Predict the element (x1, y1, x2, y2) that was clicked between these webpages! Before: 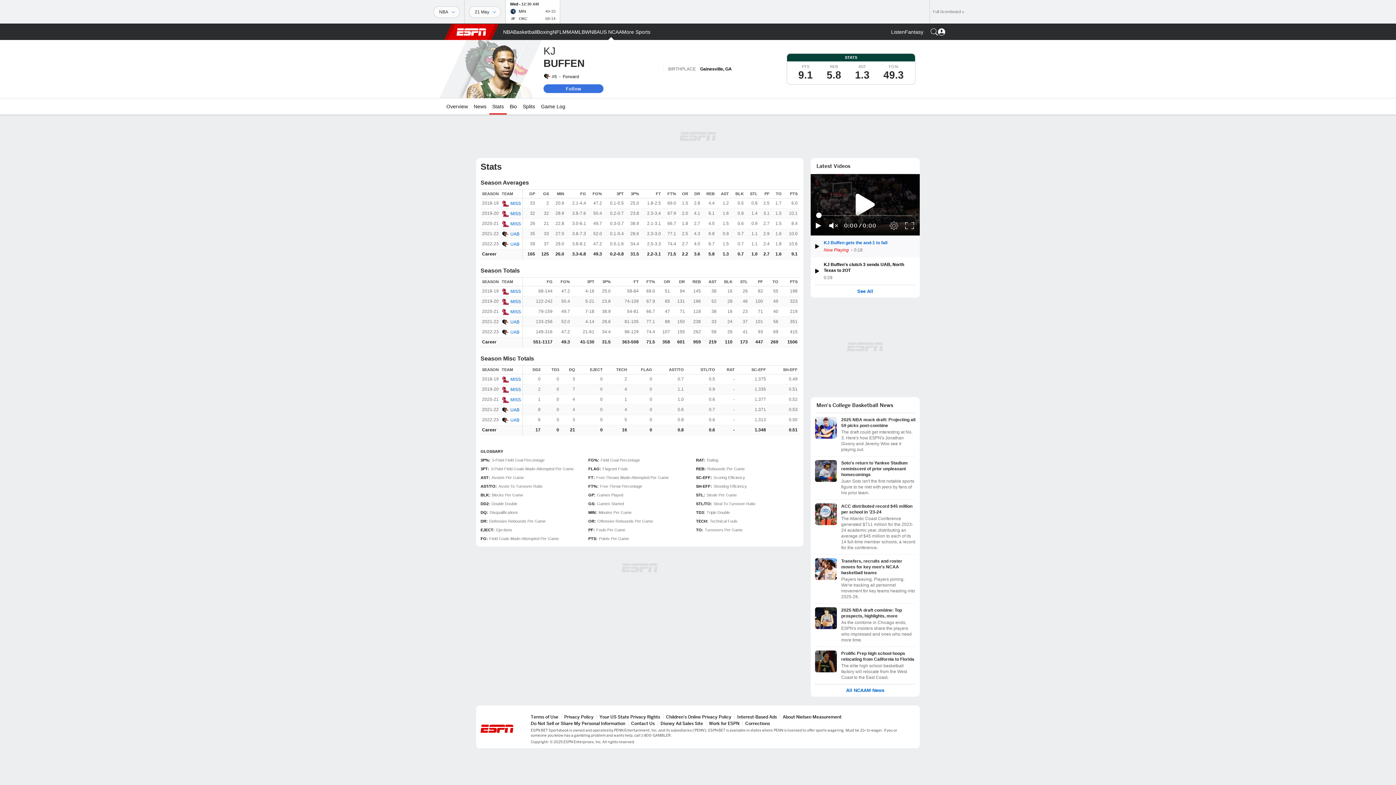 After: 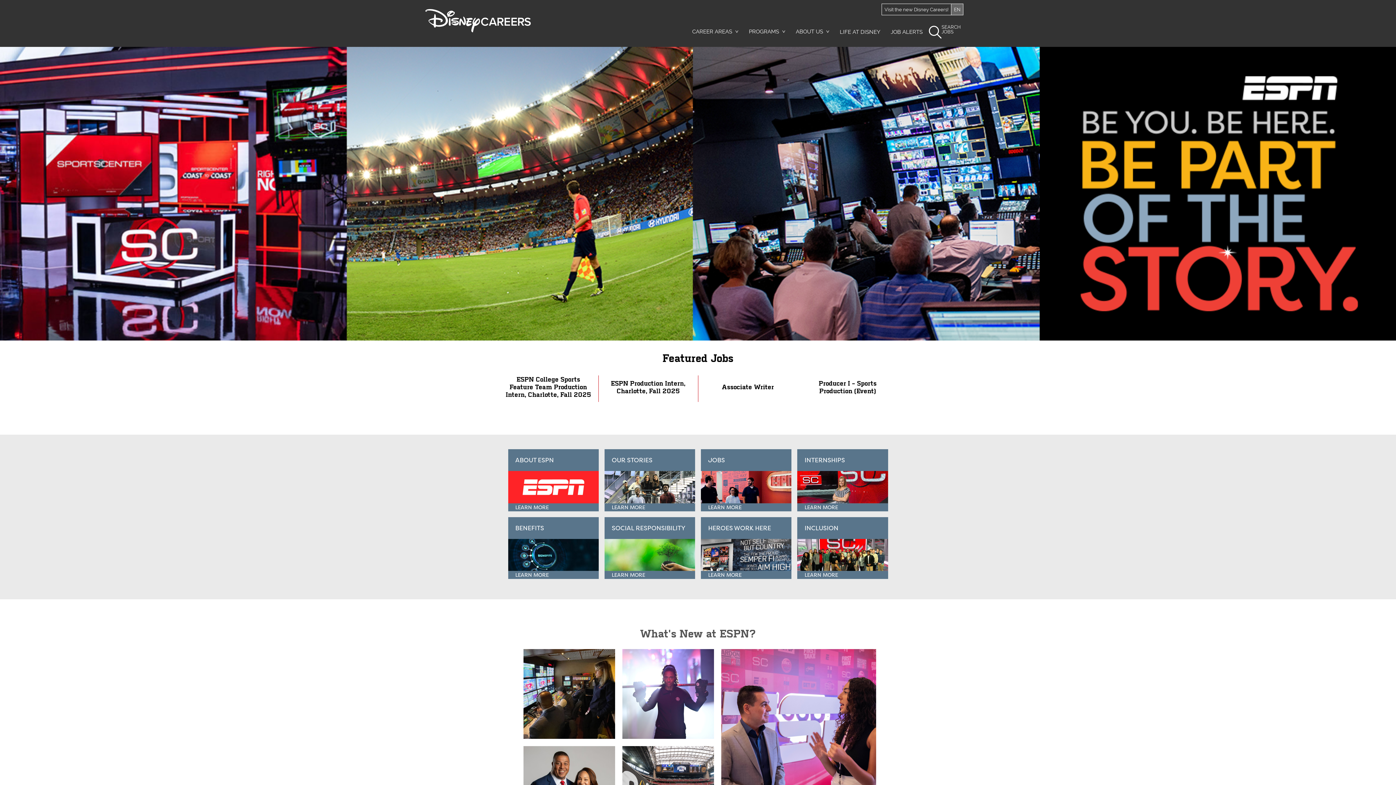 Action: label: Work for ESPN bbox: (709, 721, 739, 726)